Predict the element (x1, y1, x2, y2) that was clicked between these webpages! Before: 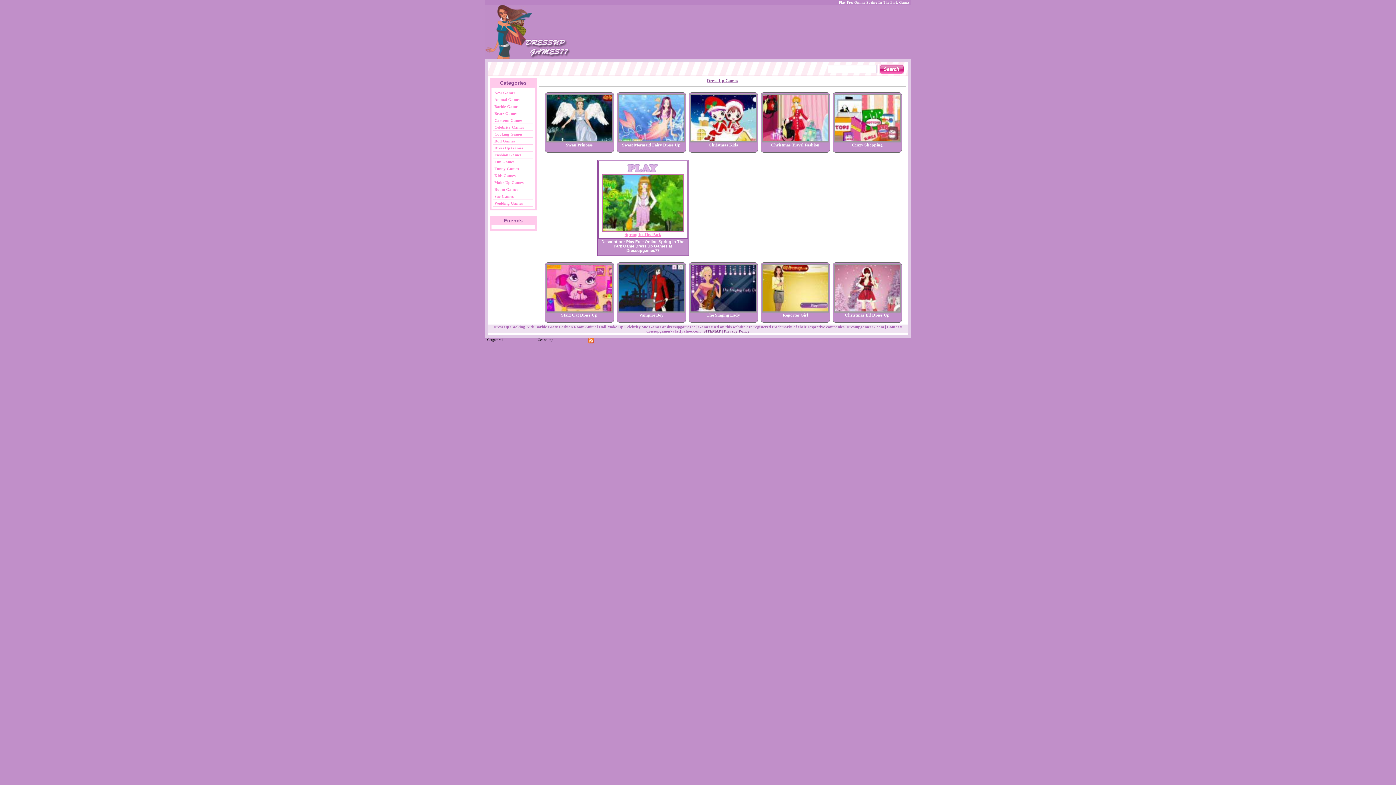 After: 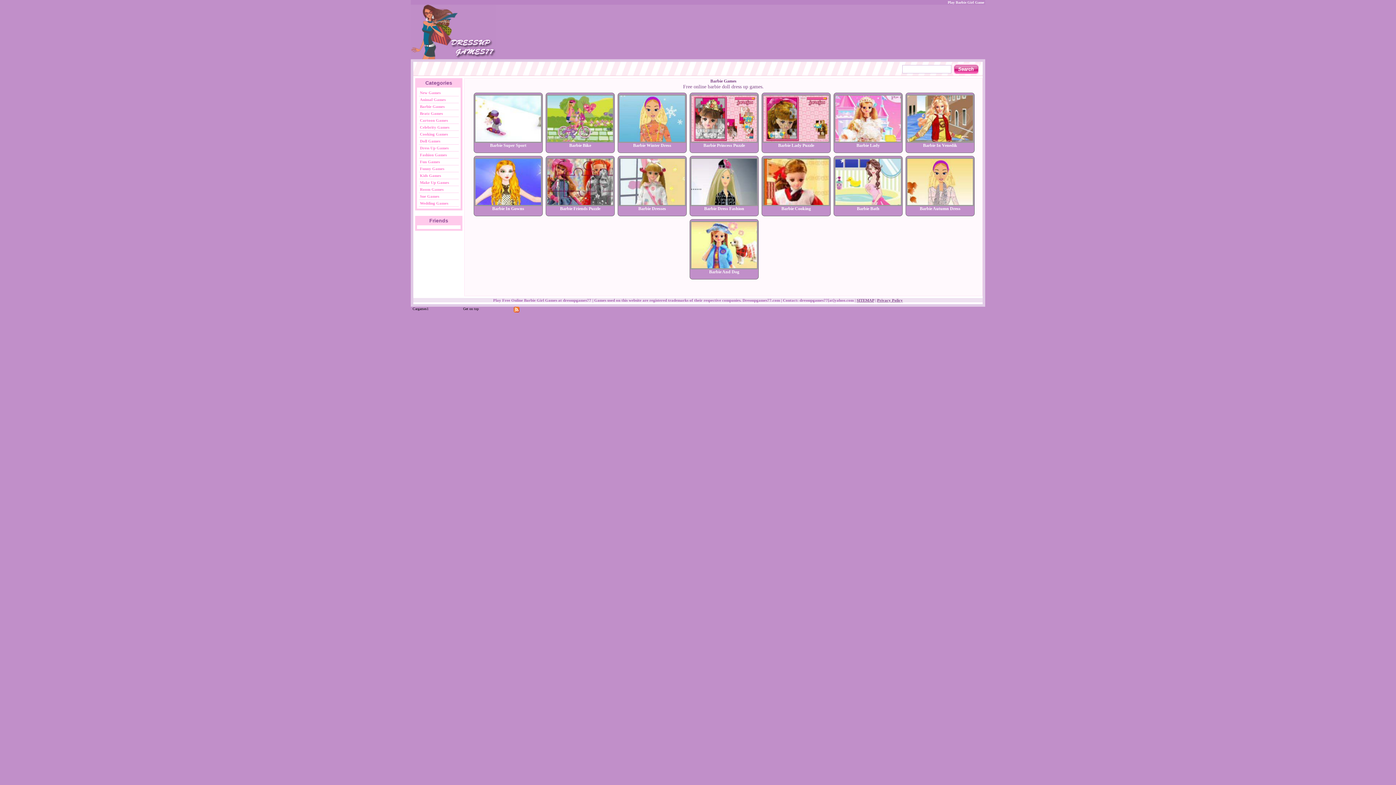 Action: label: Barbie Games bbox: (493, 103, 533, 110)